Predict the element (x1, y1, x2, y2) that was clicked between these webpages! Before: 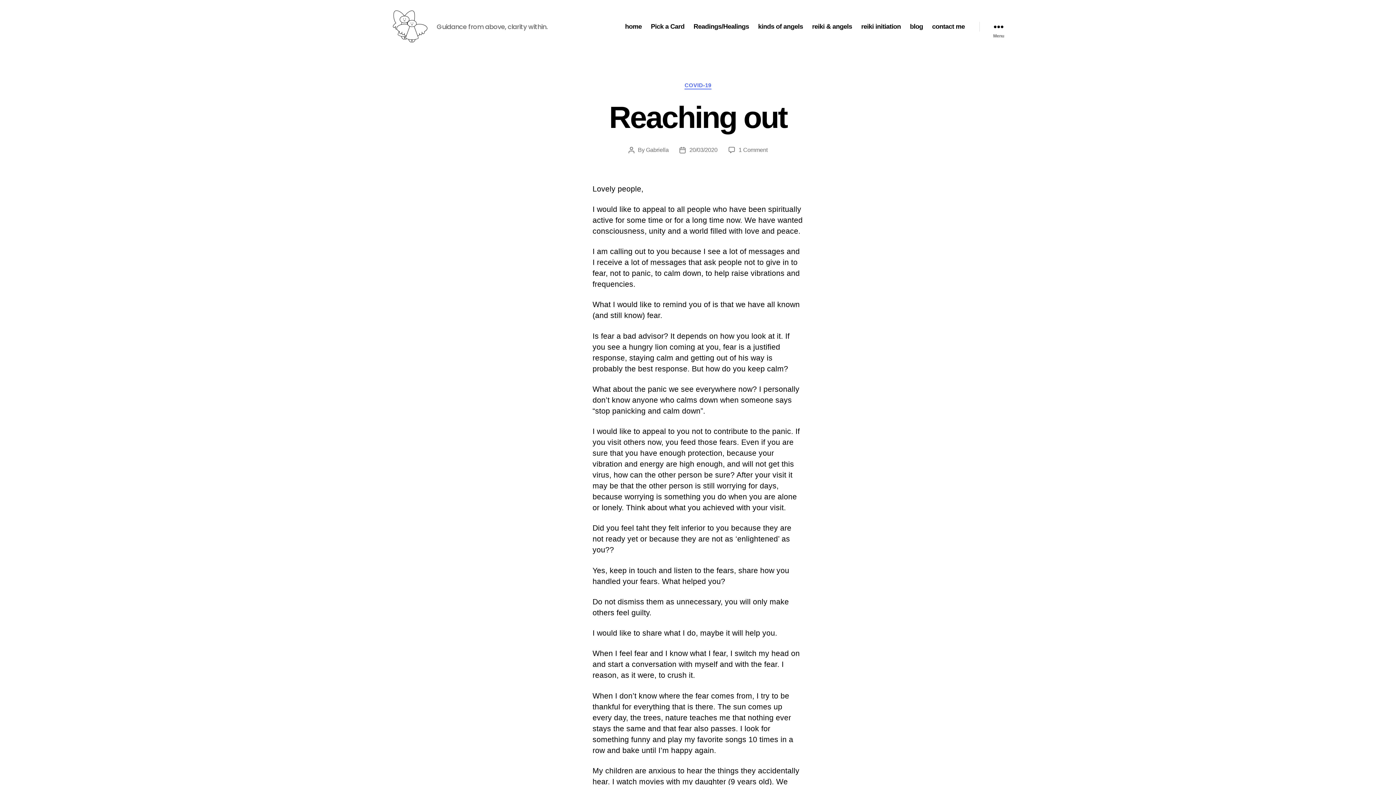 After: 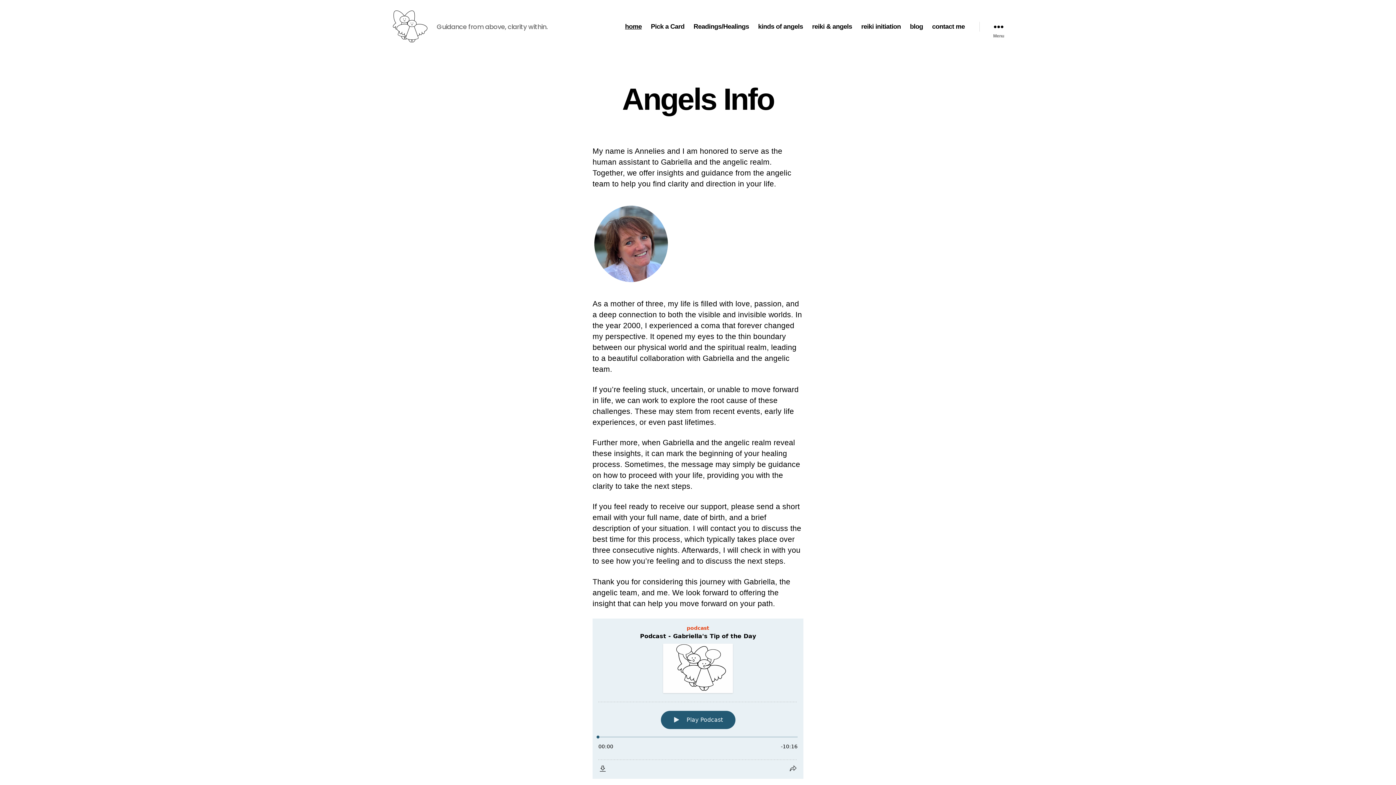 Action: bbox: (625, 22, 641, 30) label: home